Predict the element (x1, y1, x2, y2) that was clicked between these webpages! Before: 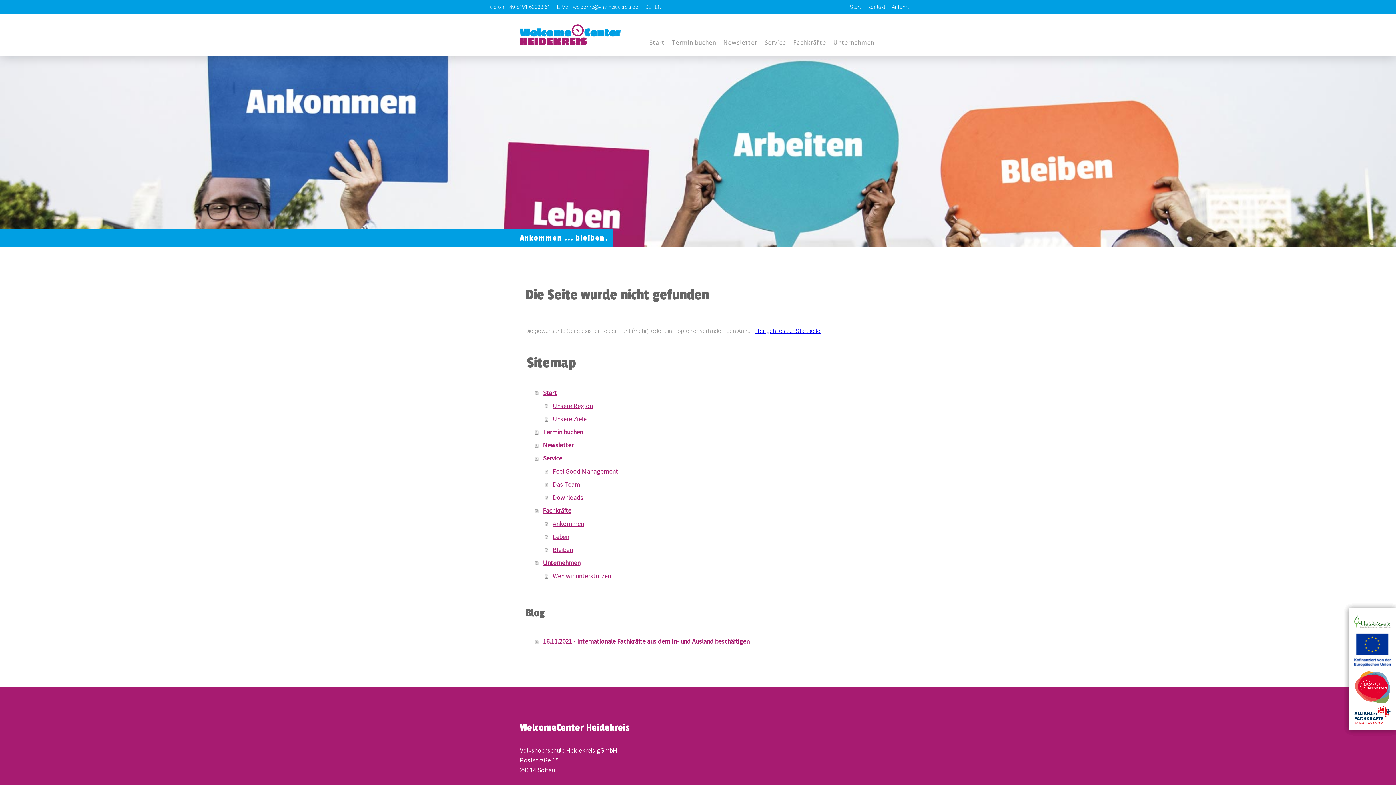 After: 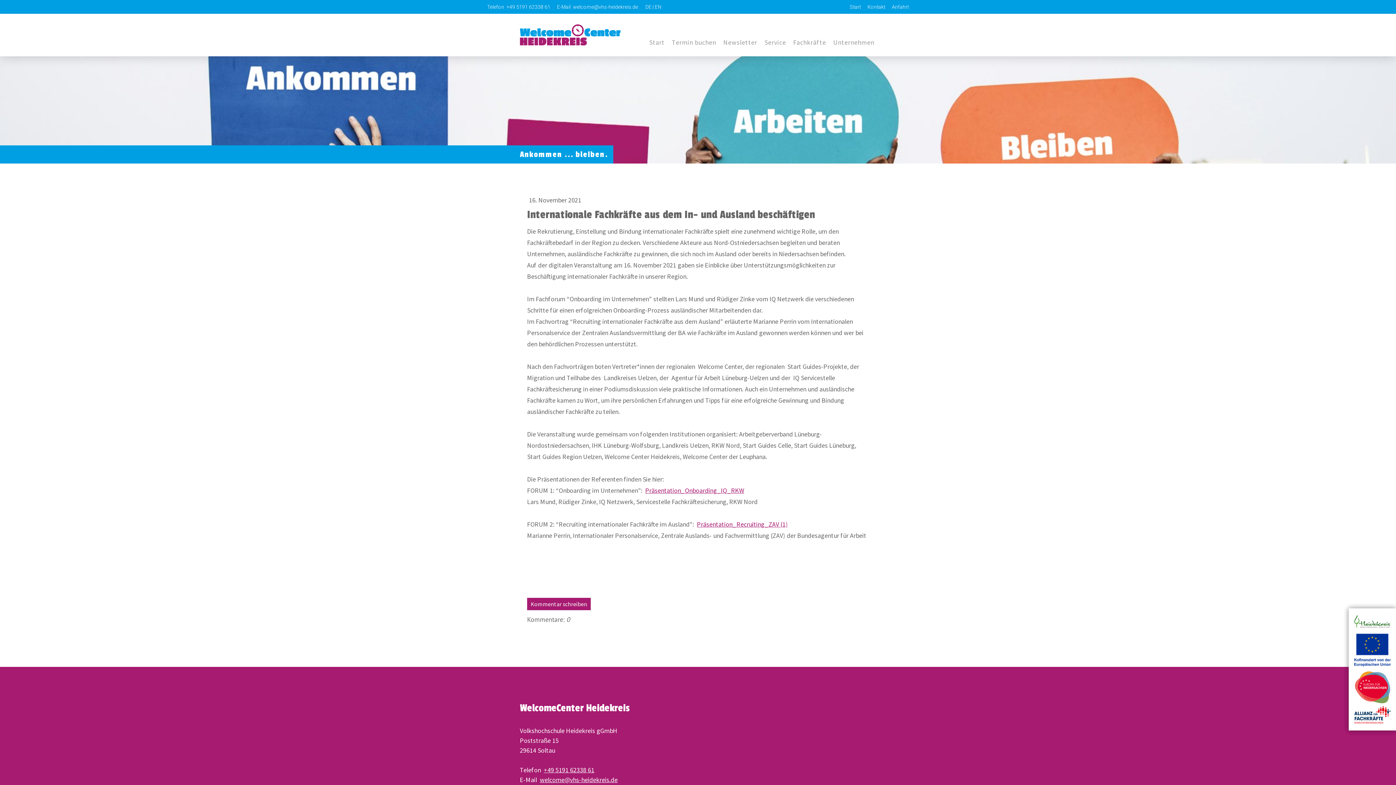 Action: bbox: (535, 635, 870, 648) label: 16.11.2021 - Internationale Fachkräfte aus dem In- und Ausland beschäftigen